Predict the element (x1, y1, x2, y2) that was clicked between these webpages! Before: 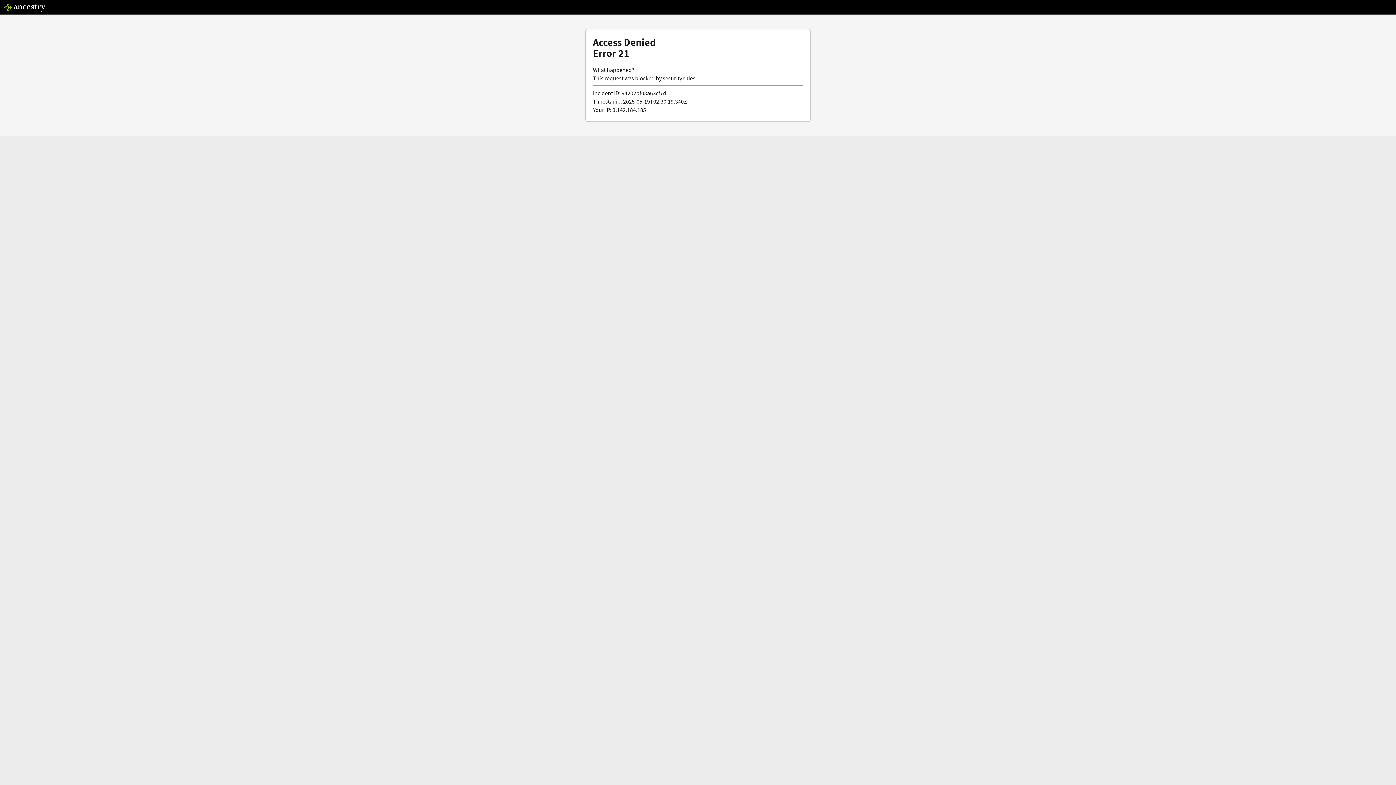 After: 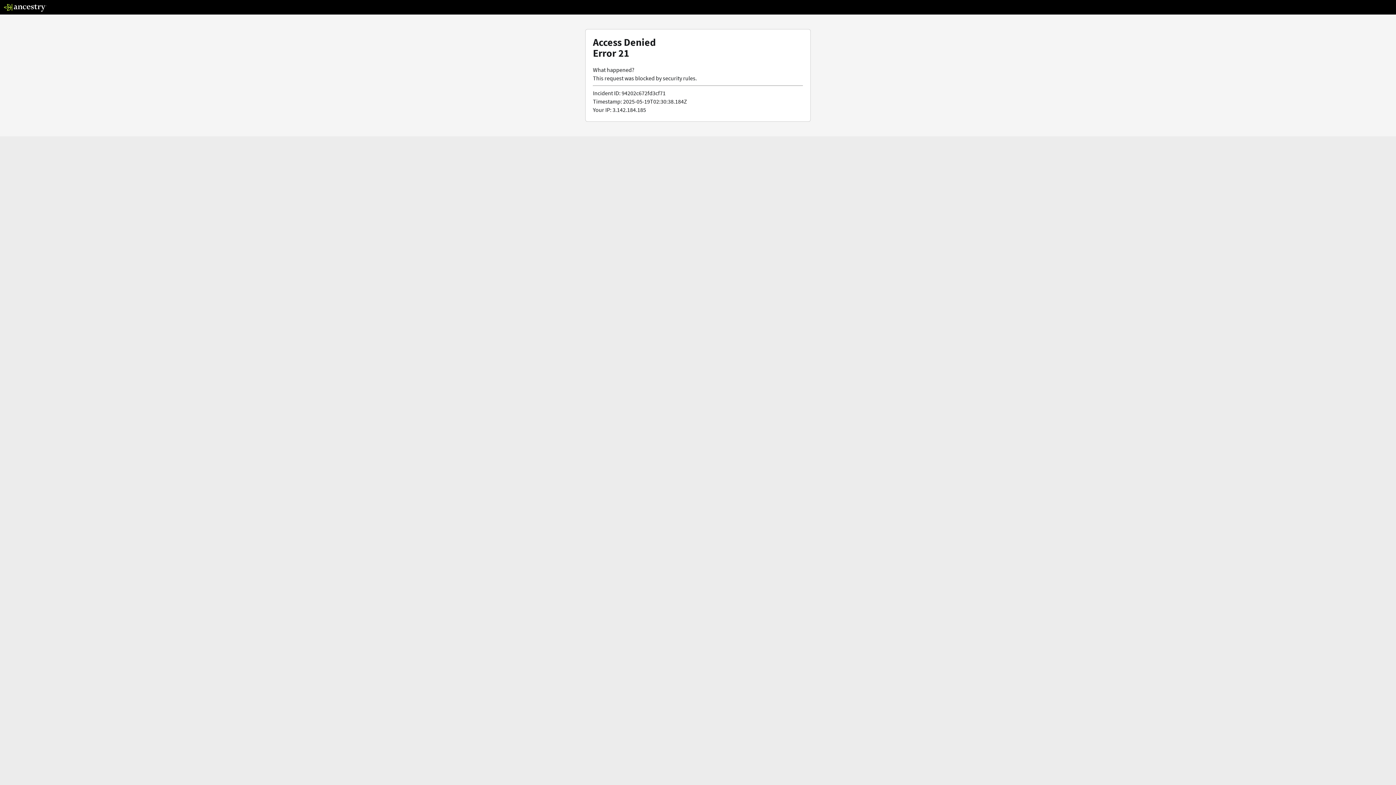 Action: bbox: (3, 5, 46, 13)